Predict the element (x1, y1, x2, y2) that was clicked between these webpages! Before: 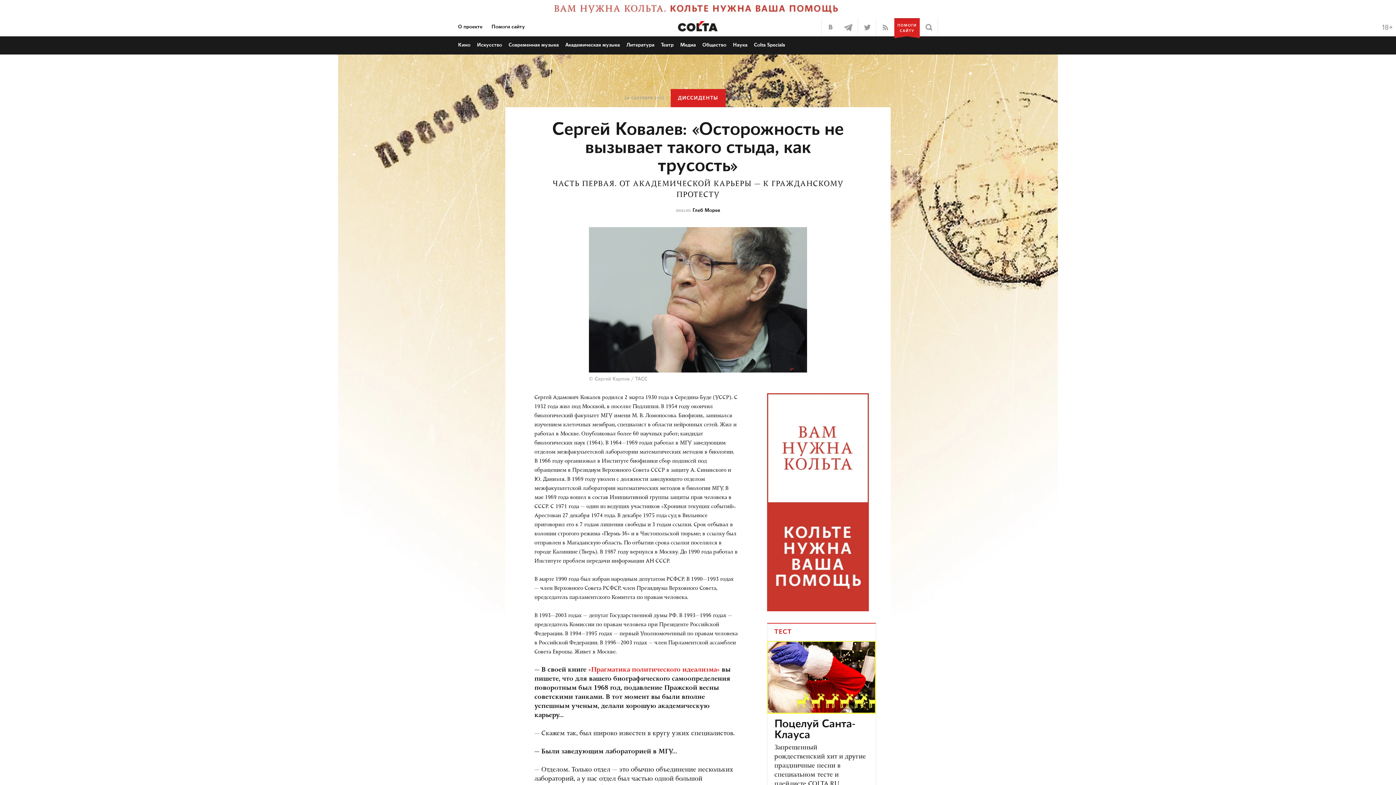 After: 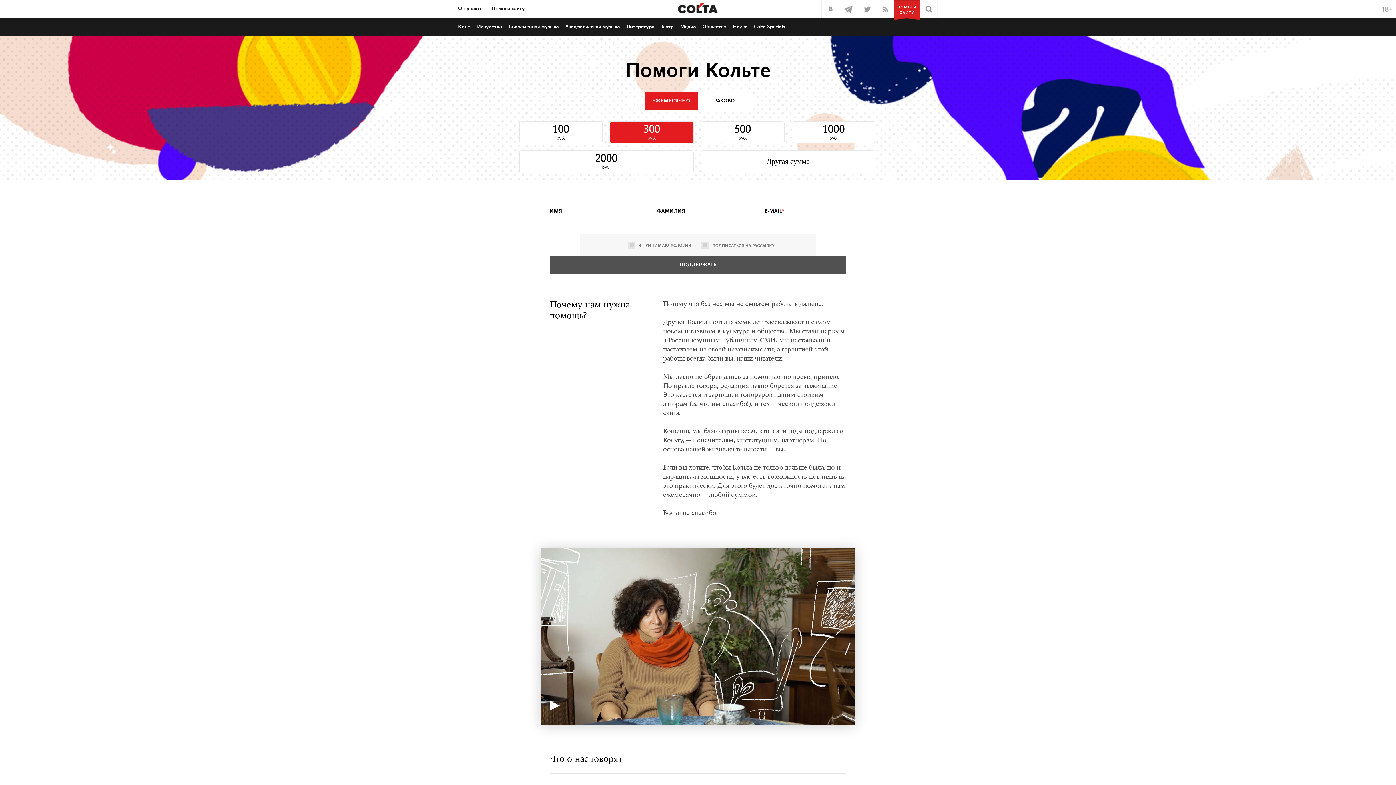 Action: bbox: (491, 24, 525, 29) label: Помоги сайту